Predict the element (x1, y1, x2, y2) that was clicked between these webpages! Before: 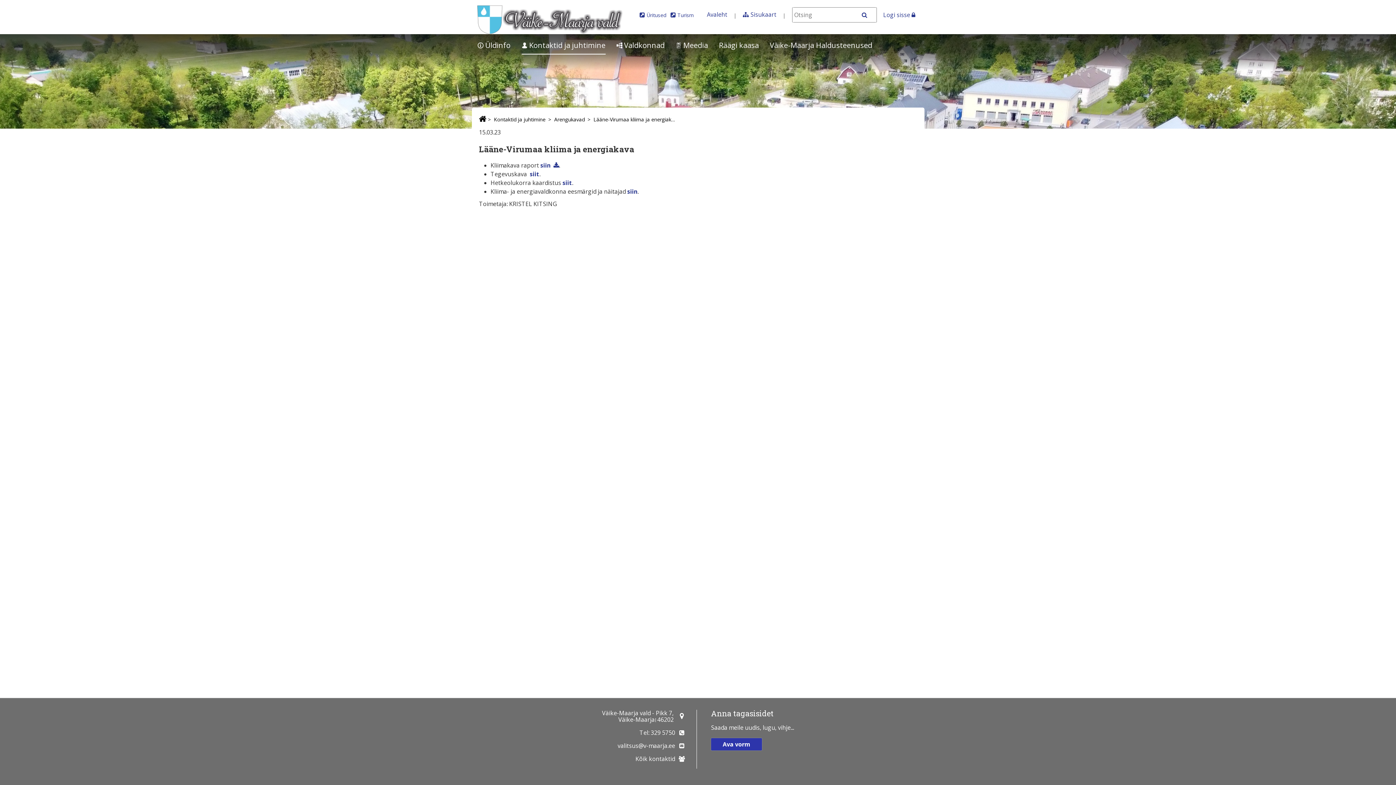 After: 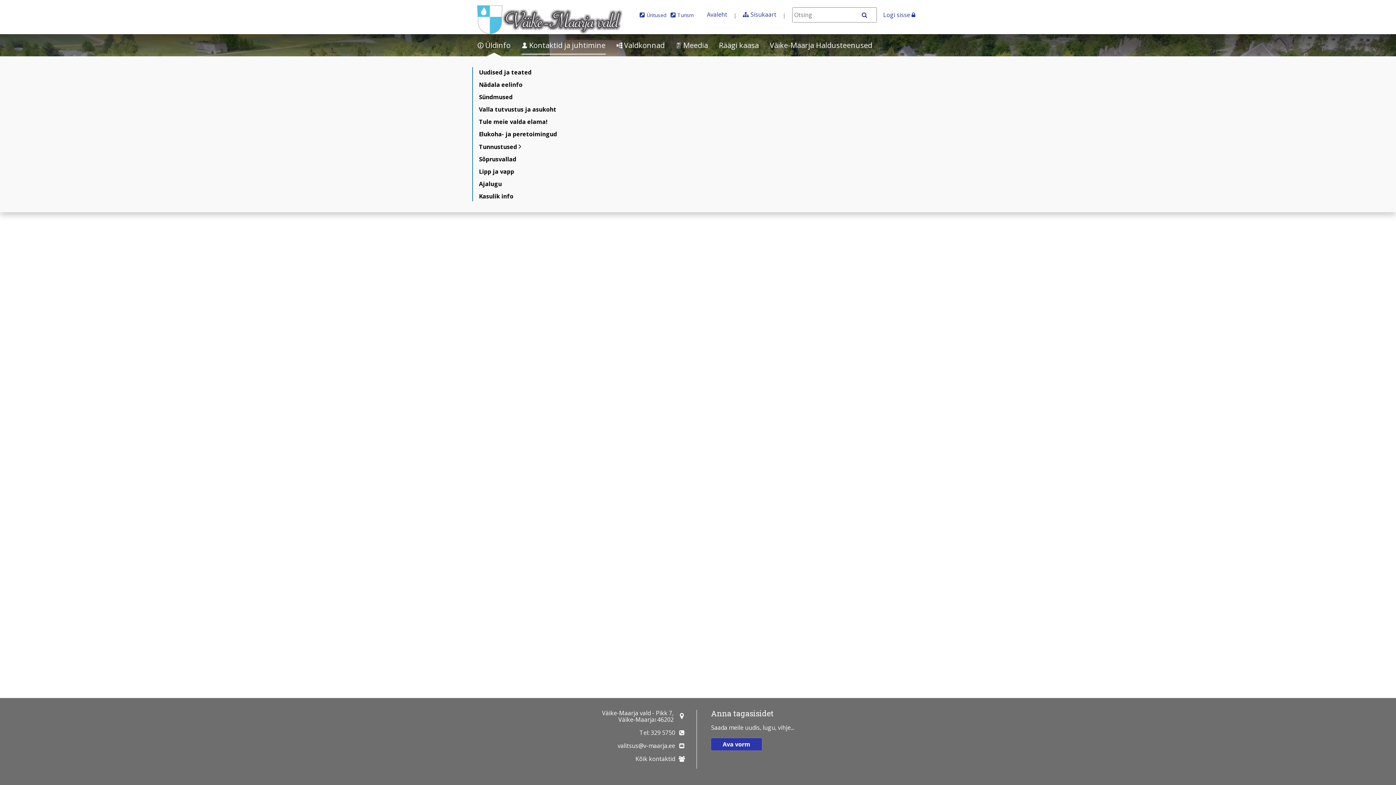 Action: label: Üldinfo bbox: (477, 34, 510, 56)